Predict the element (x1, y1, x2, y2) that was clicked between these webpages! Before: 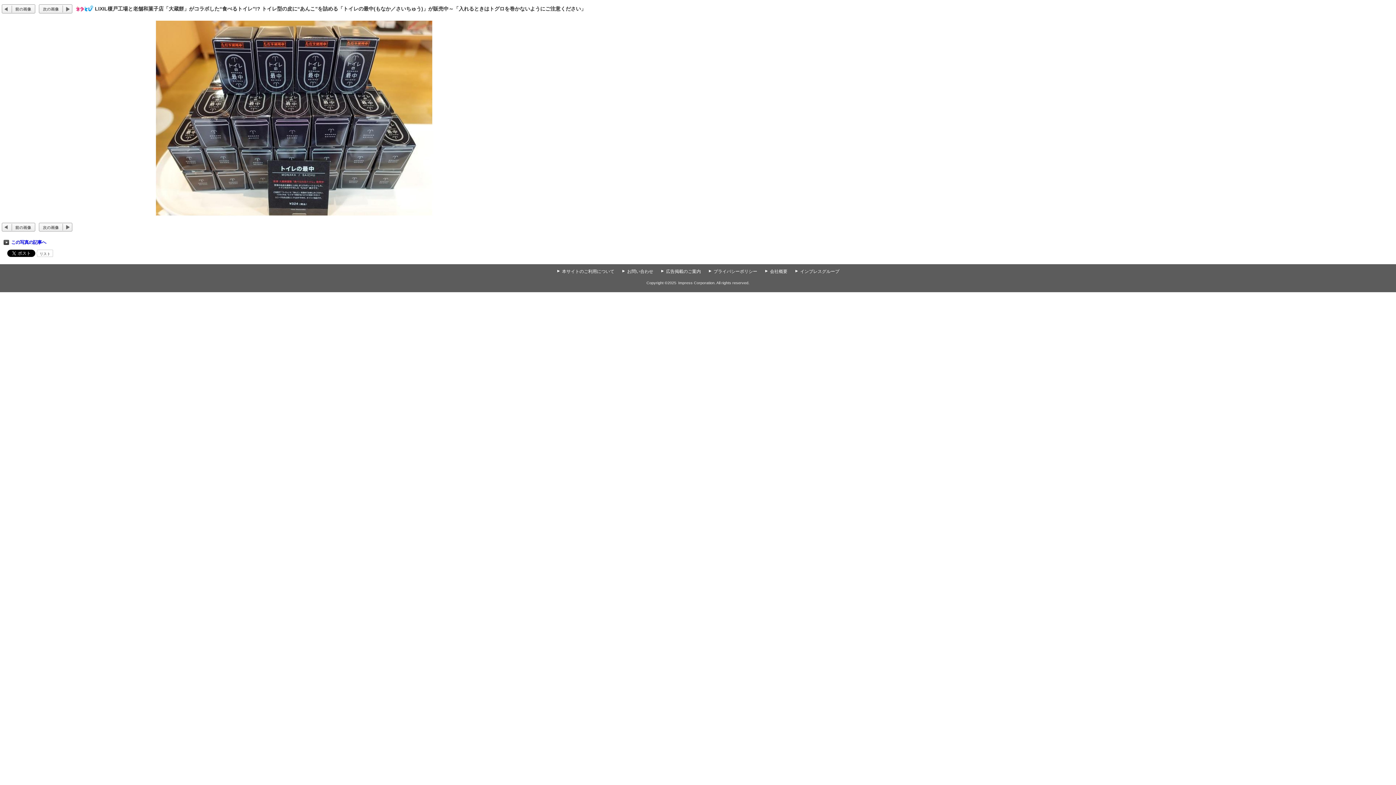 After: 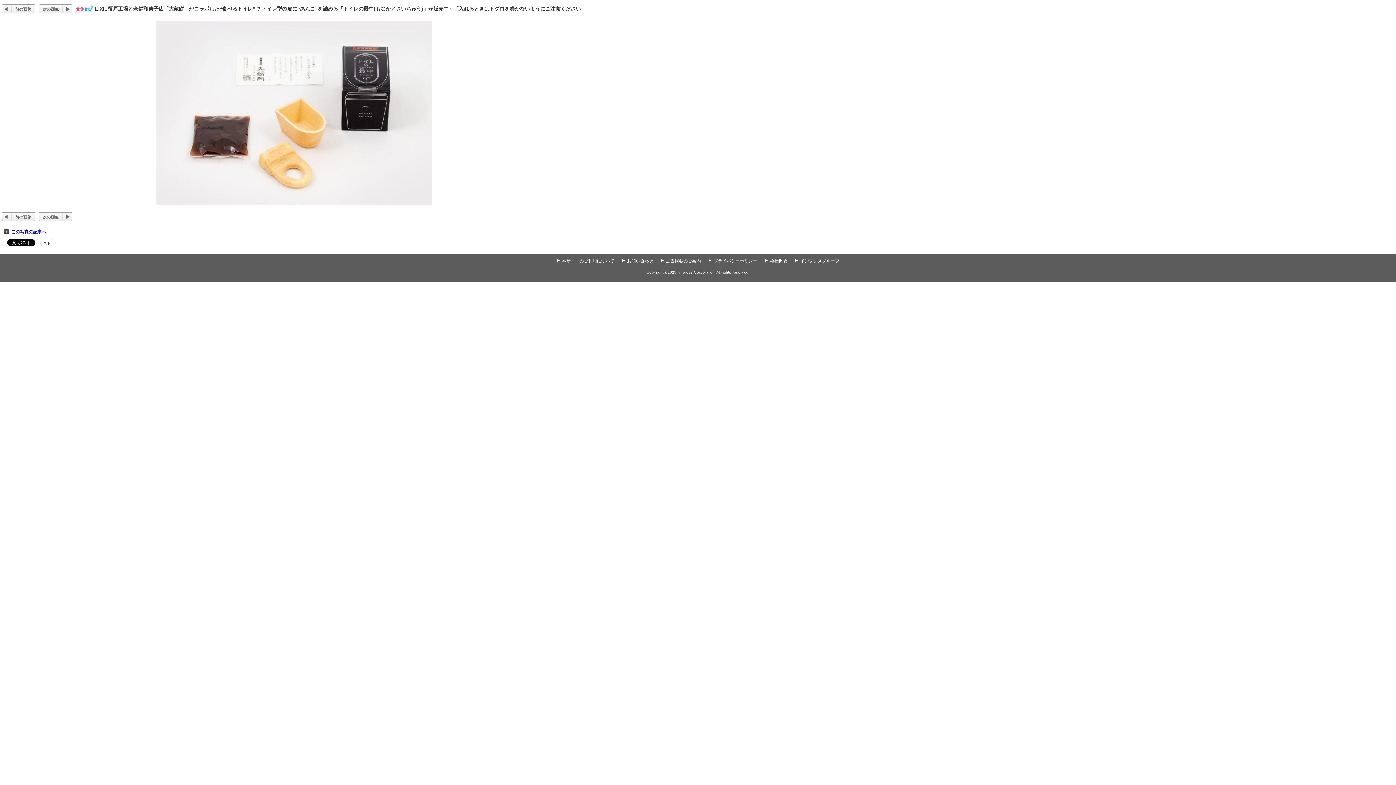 Action: bbox: (38, 222, 72, 231) label: 次の画像